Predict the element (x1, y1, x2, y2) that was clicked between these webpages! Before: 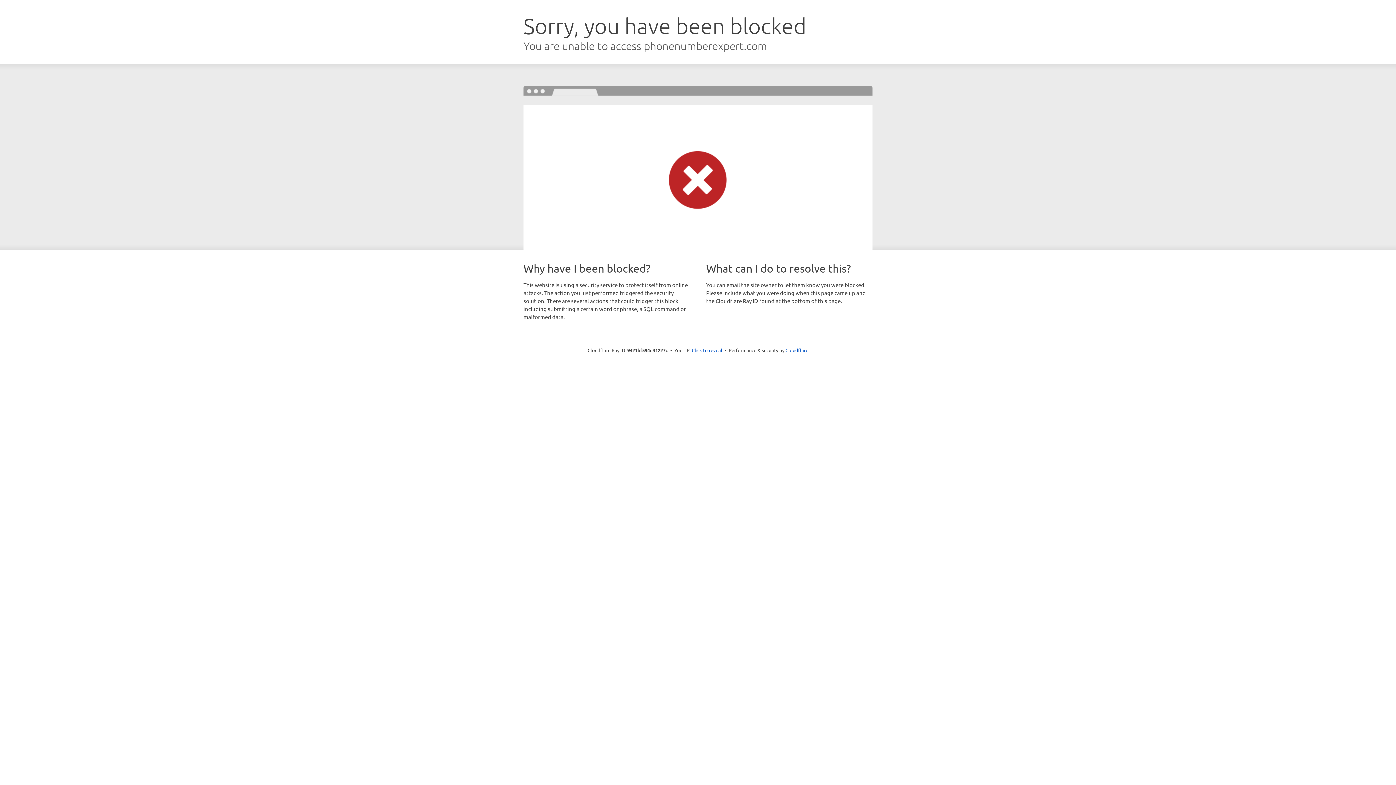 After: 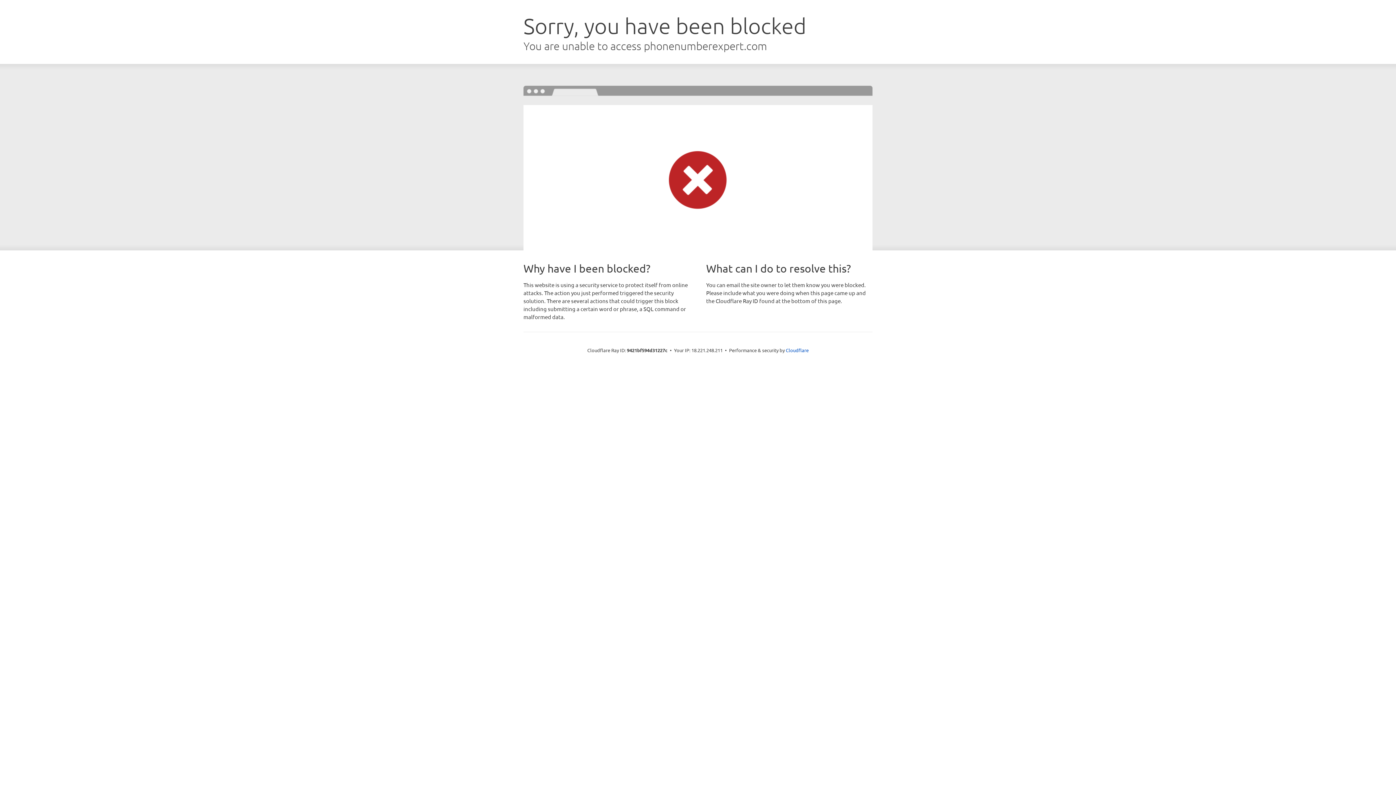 Action: label: Click to reveal bbox: (692, 346, 722, 353)